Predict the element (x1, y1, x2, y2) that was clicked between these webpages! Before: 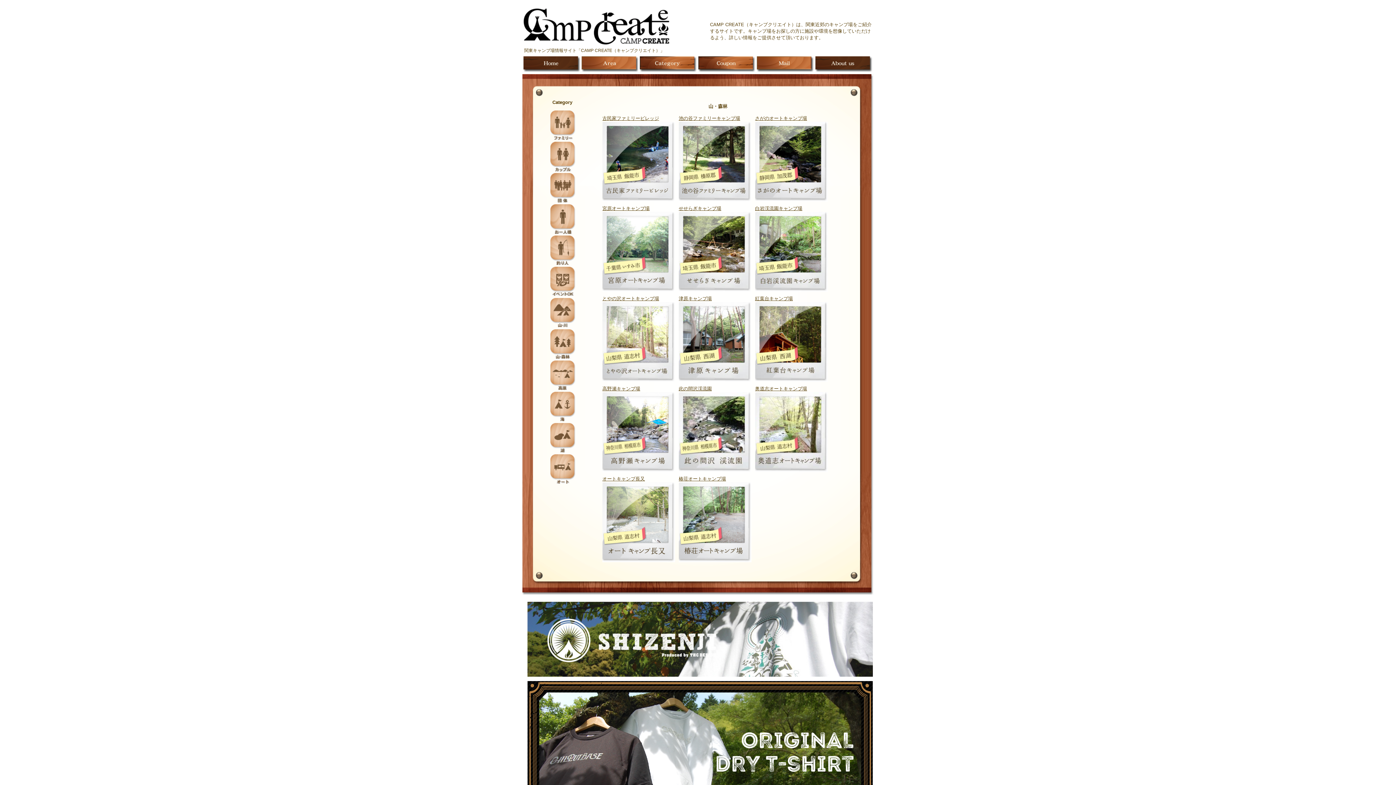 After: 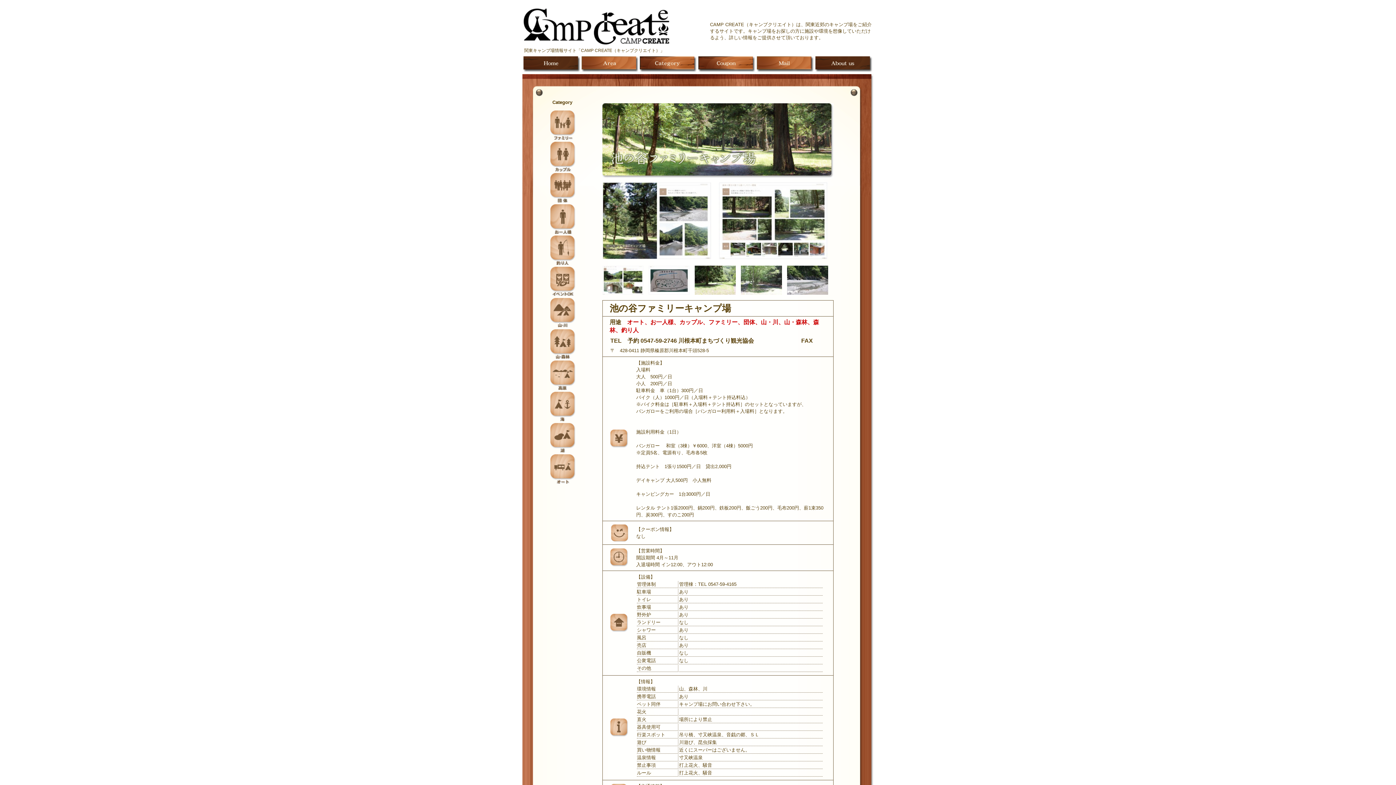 Action: bbox: (678, 196, 751, 201)